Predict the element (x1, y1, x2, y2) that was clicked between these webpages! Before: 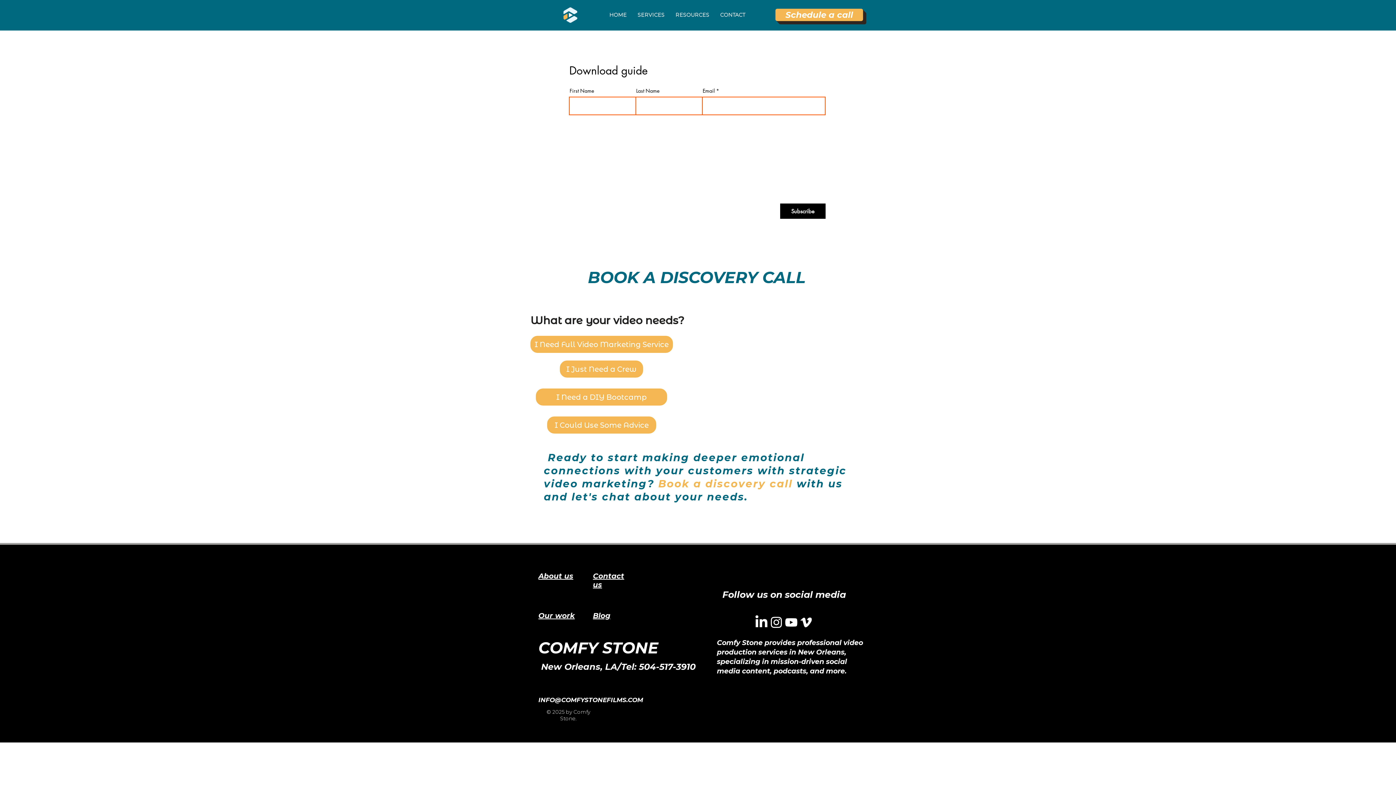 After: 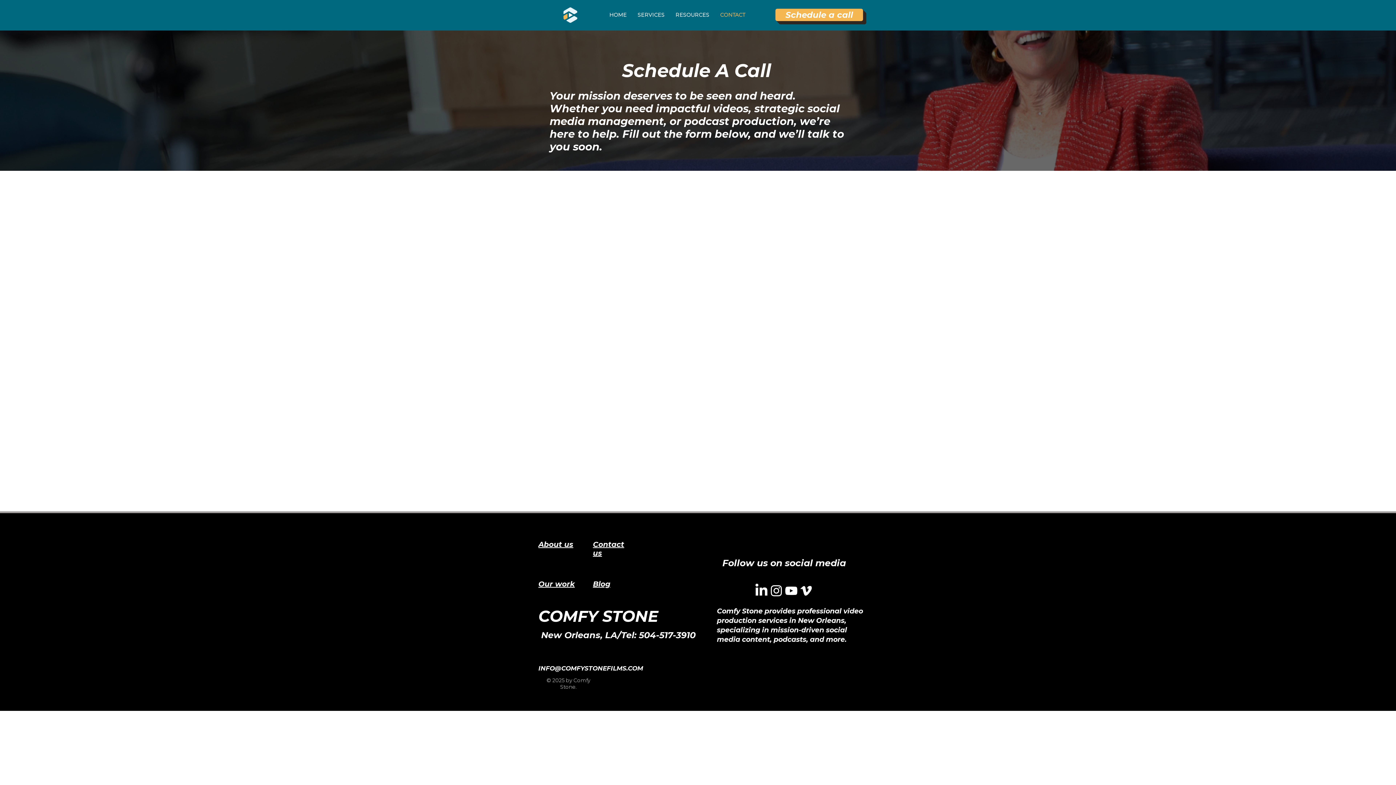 Action: label: CONTACT bbox: (714, 9, 750, 20)